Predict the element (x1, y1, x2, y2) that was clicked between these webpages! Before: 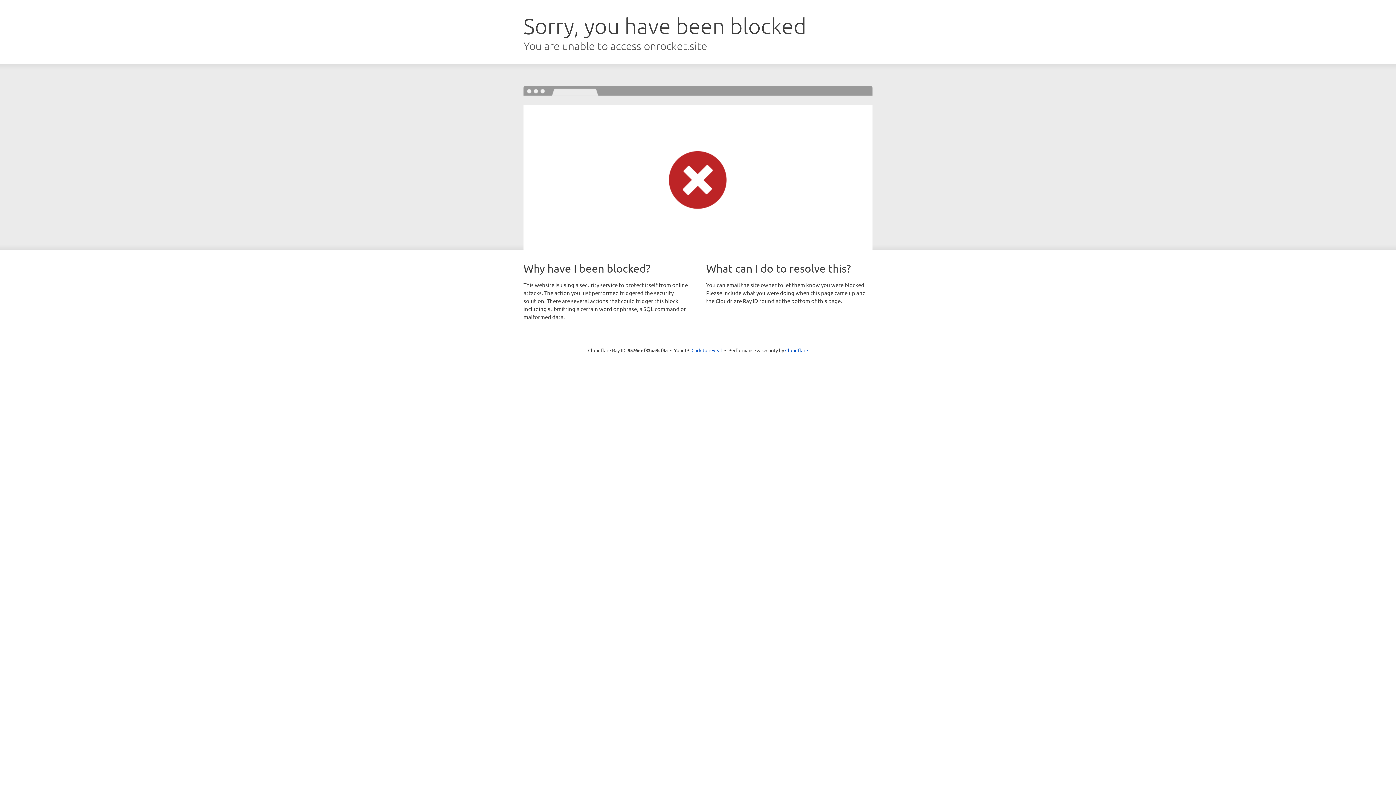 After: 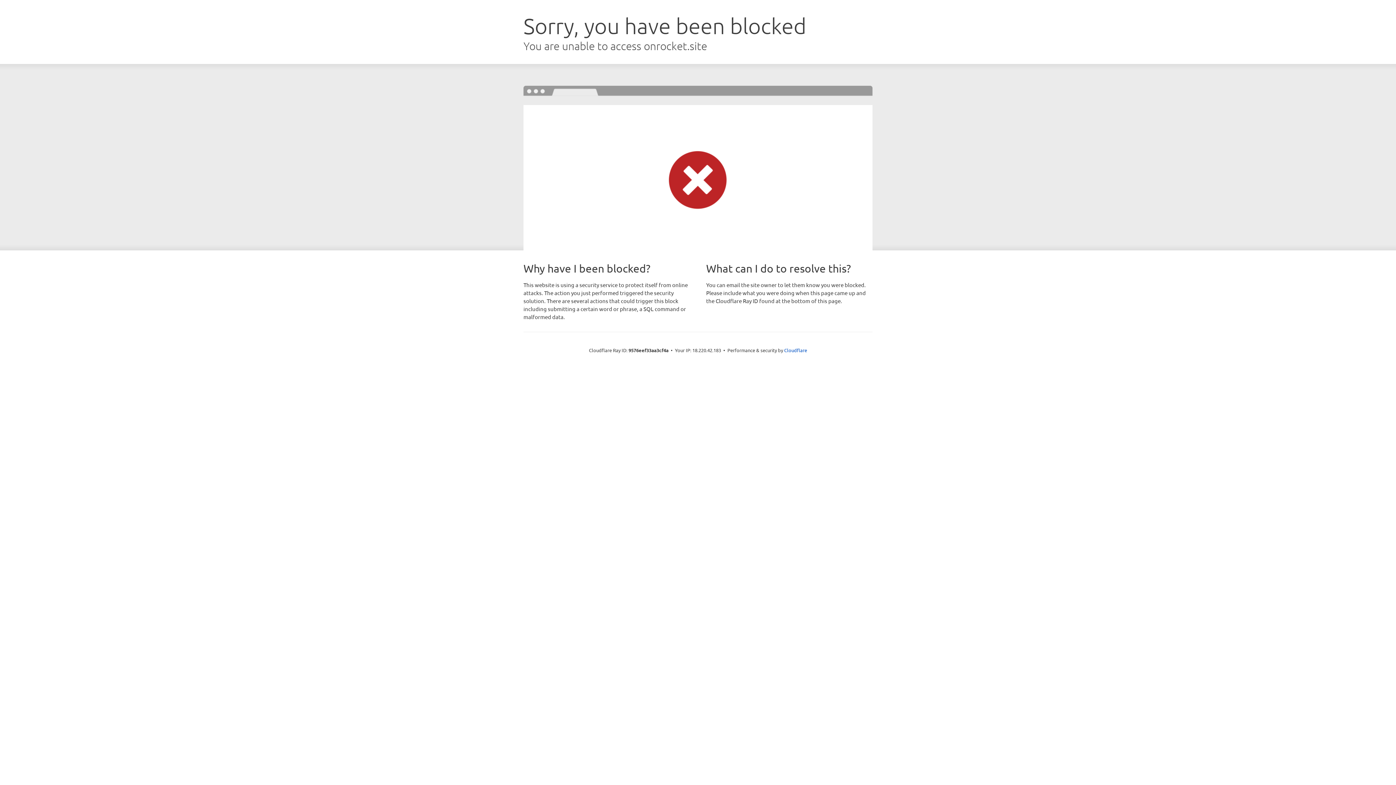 Action: label: Click to reveal bbox: (691, 346, 722, 353)